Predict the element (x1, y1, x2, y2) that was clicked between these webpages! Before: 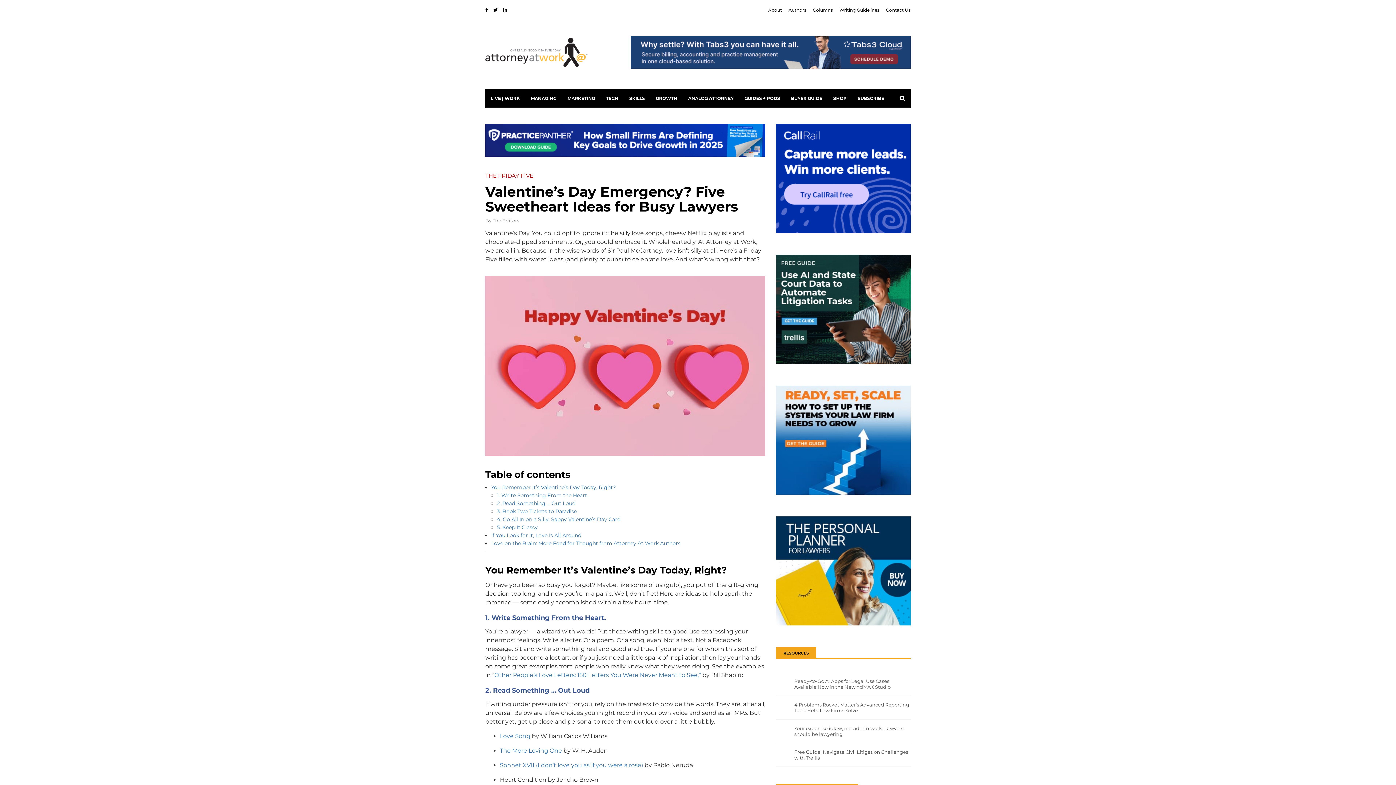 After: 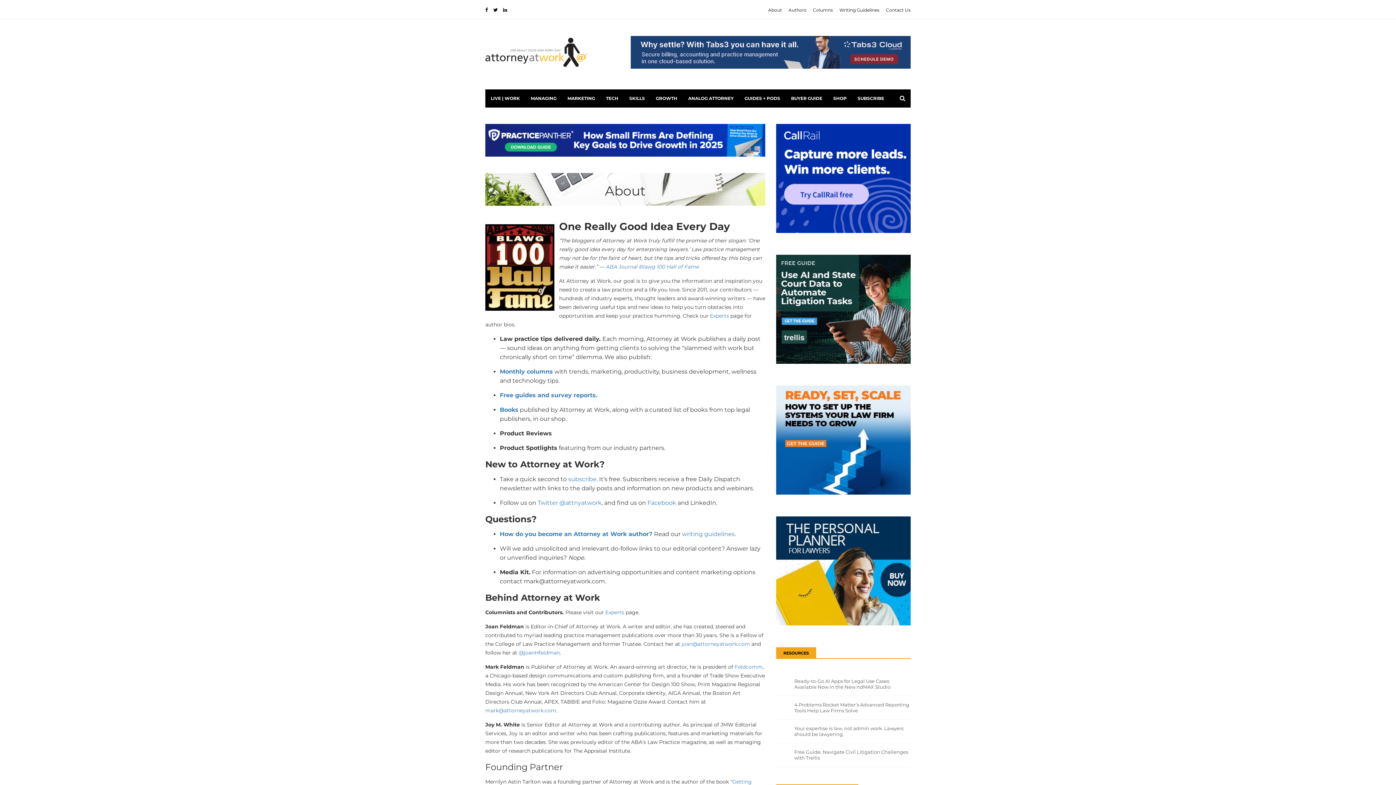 Action: bbox: (768, 7, 782, 12) label: About